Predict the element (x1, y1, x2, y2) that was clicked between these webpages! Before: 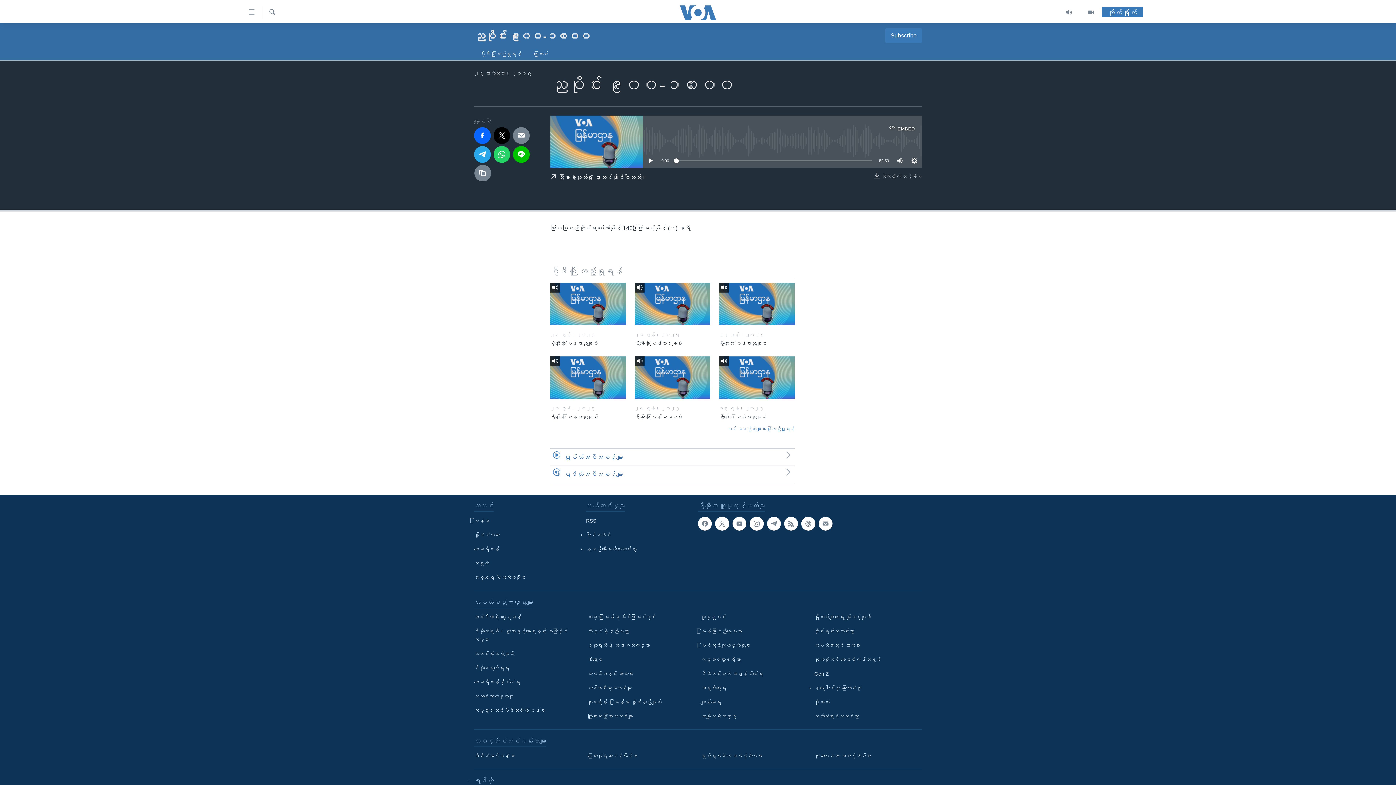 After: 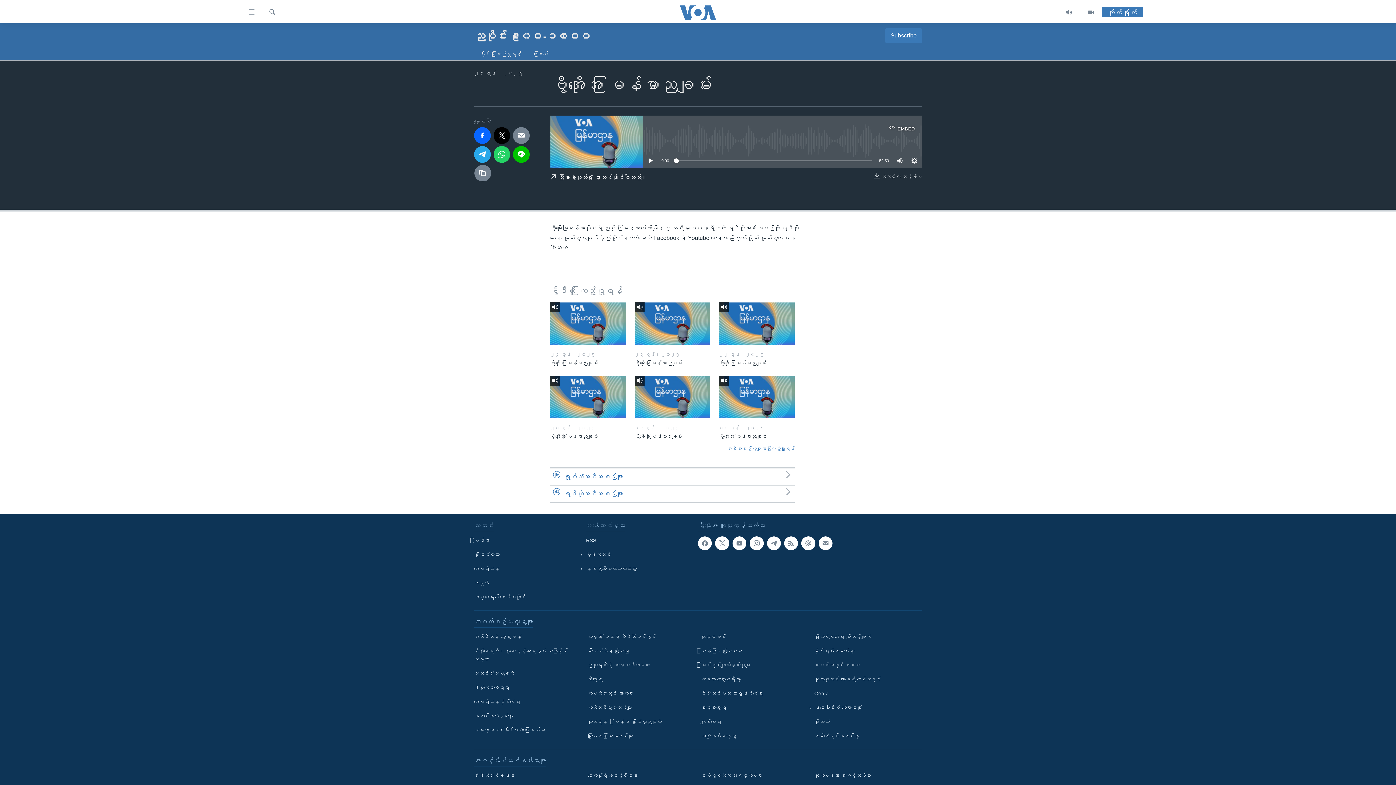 Action: bbox: (550, 356, 626, 398)